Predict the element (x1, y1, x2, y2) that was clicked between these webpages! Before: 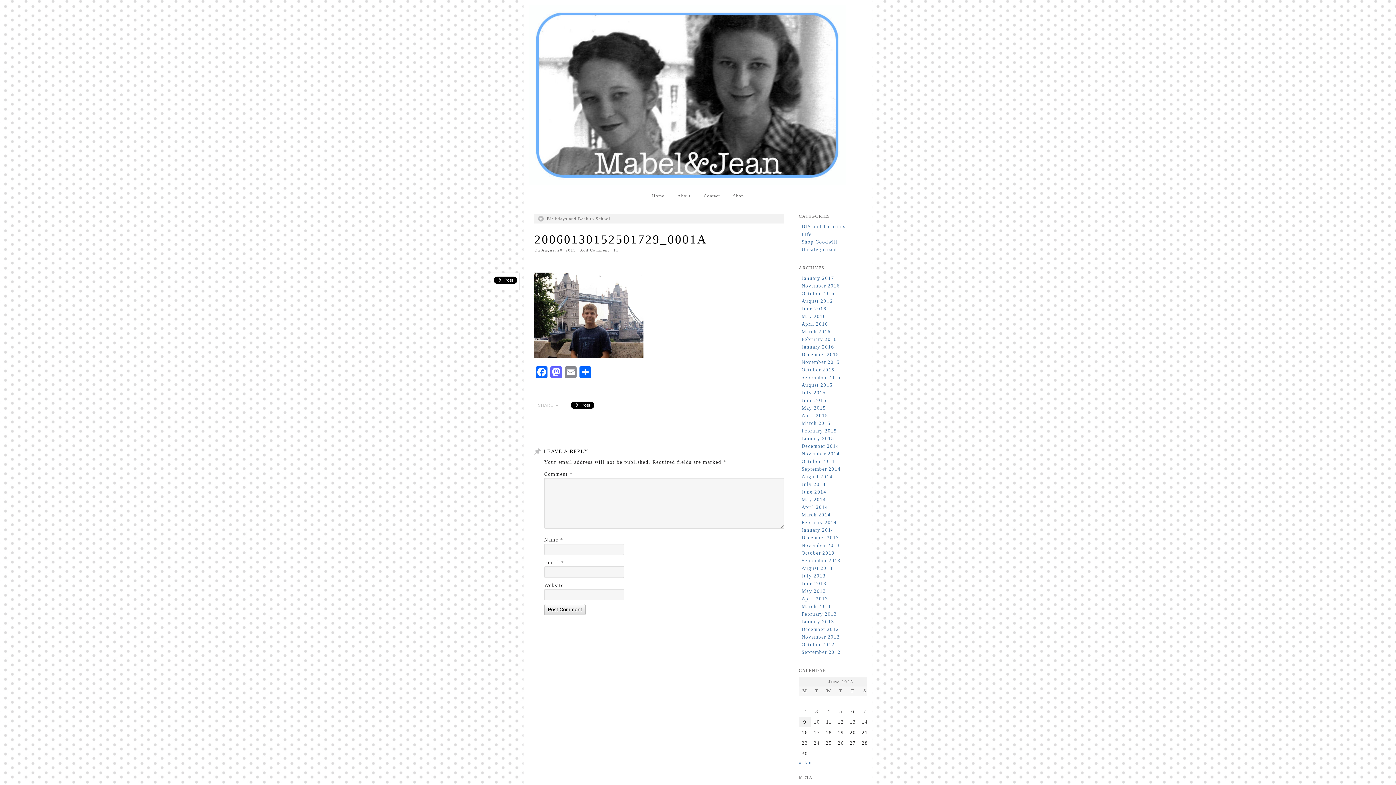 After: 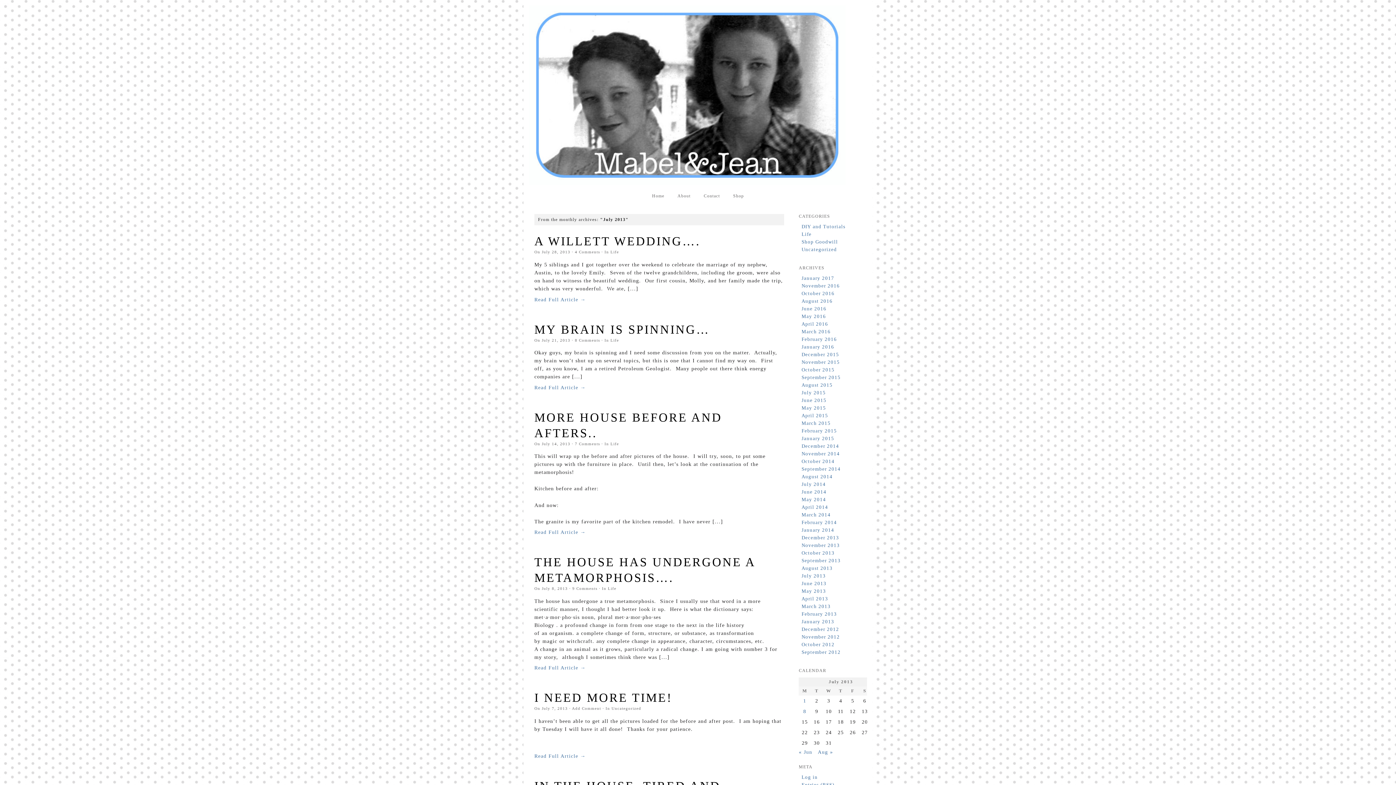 Action: bbox: (801, 573, 826, 579) label: July 2013